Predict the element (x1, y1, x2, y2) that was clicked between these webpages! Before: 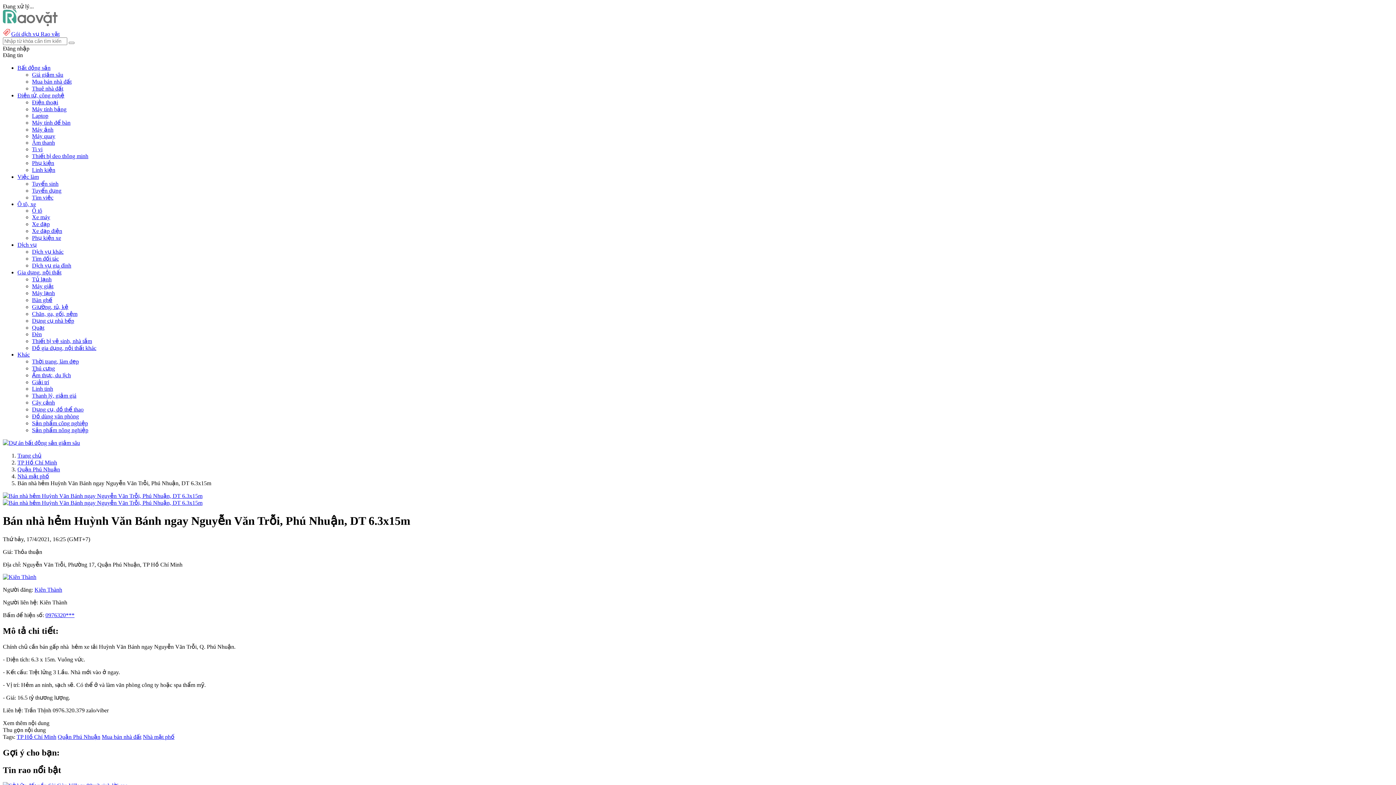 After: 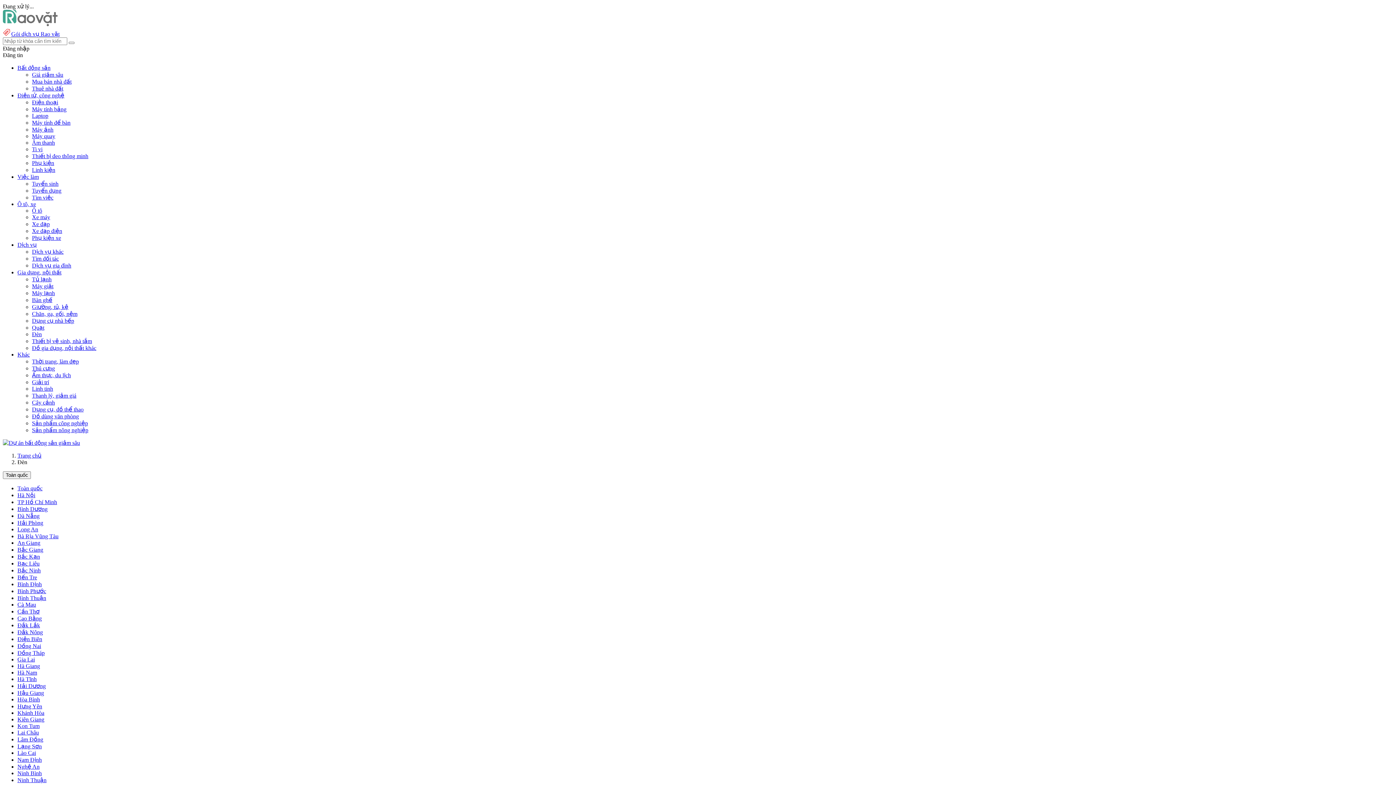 Action: bbox: (32, 331, 41, 337) label: Đèn